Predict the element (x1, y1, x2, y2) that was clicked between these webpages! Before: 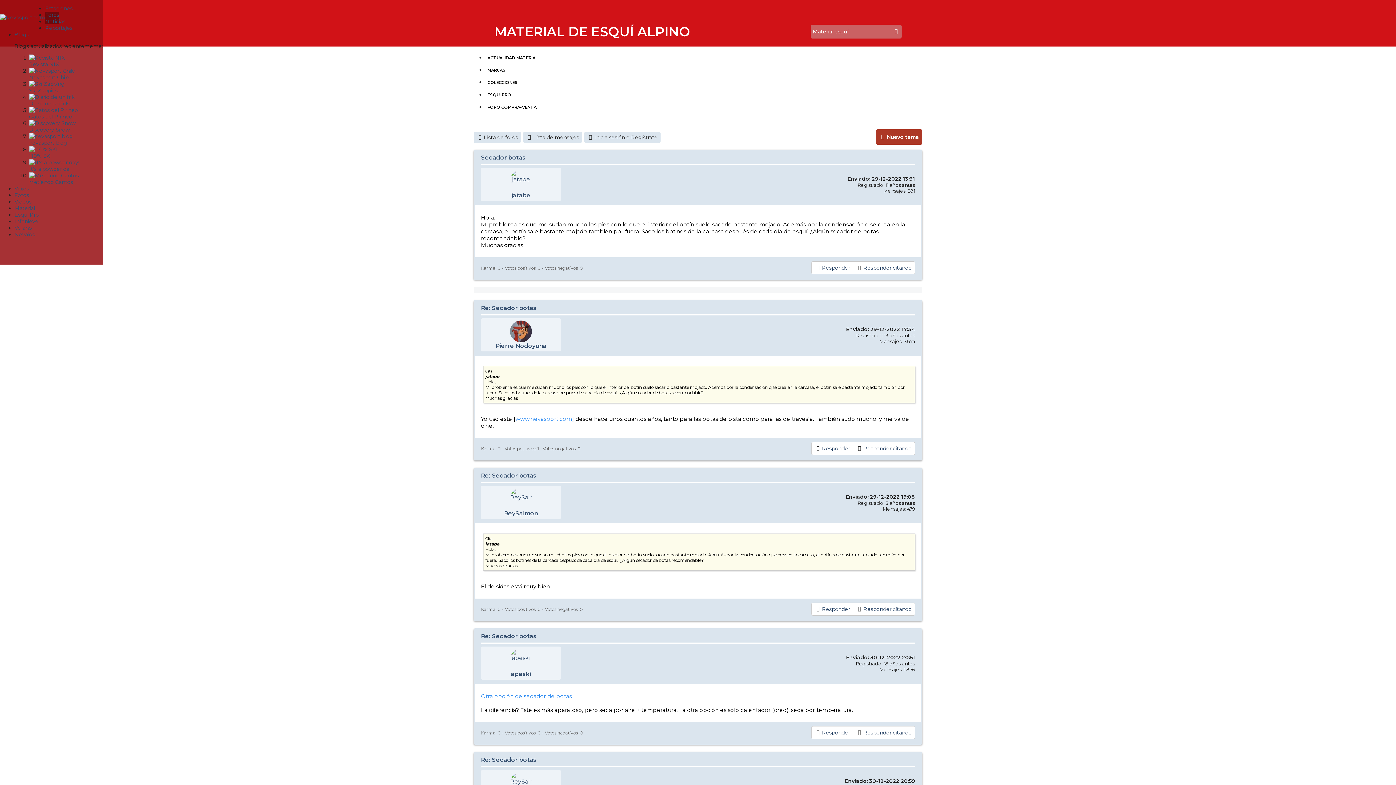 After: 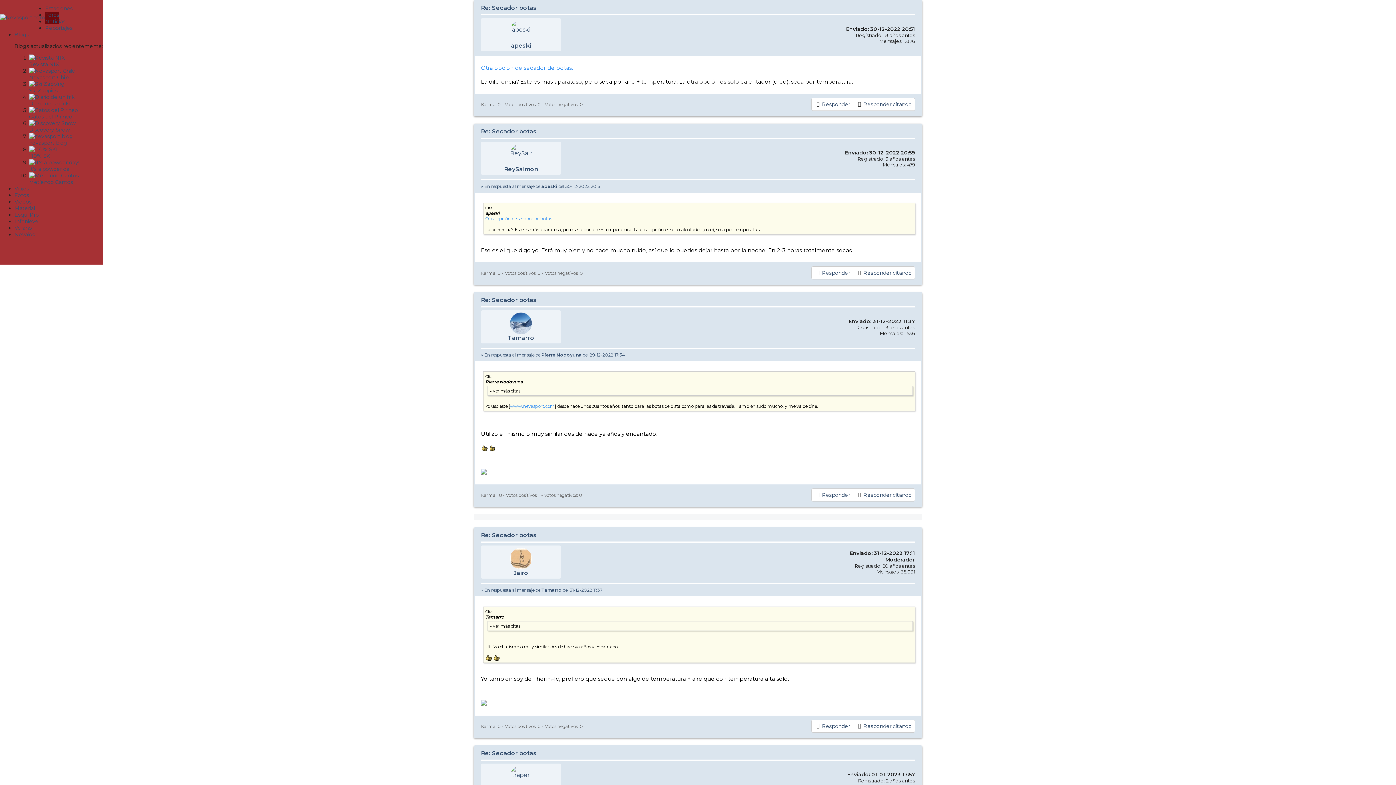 Action: label: Re: Secador botas bbox: (481, 633, 536, 640)